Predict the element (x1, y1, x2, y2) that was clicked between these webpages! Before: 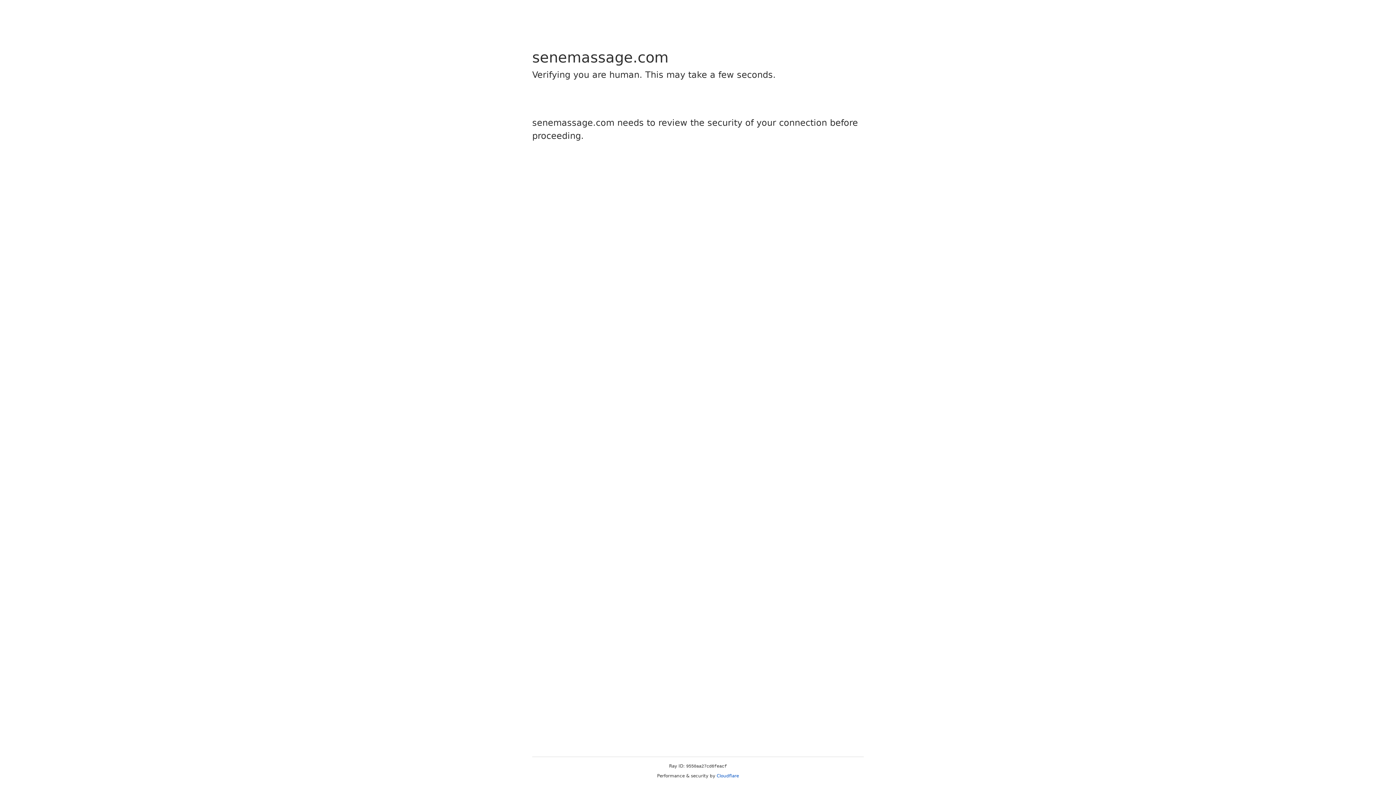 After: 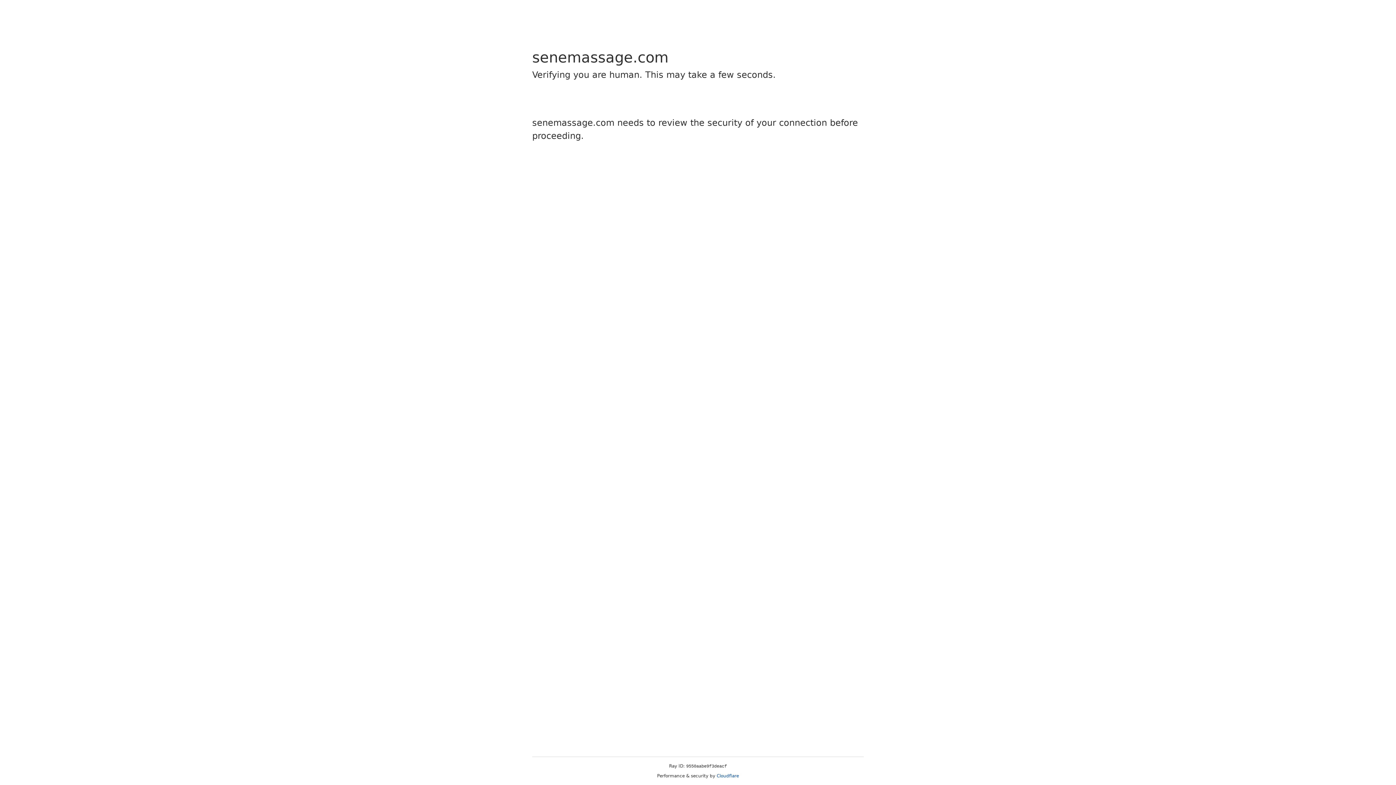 Action: bbox: (716, 773, 739, 778) label: Cloudflare